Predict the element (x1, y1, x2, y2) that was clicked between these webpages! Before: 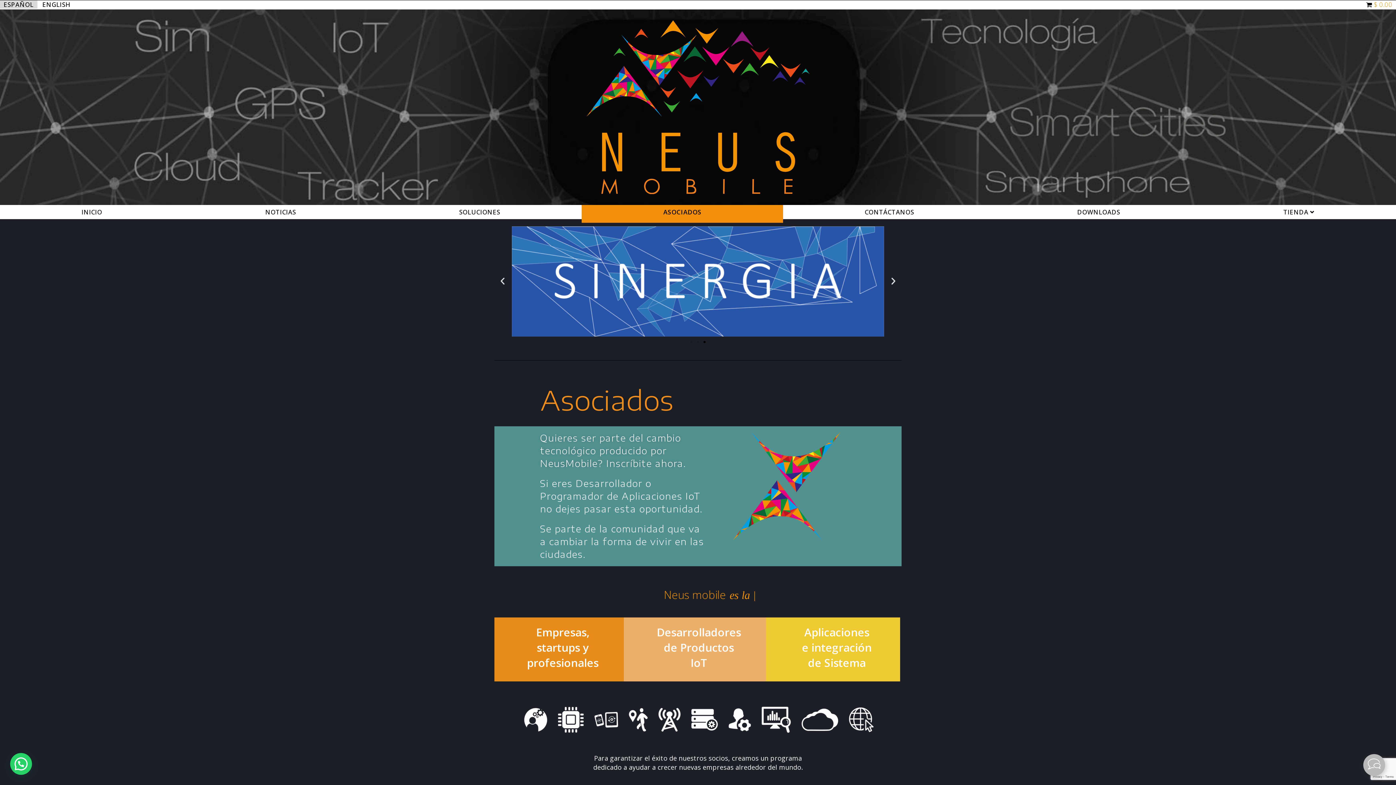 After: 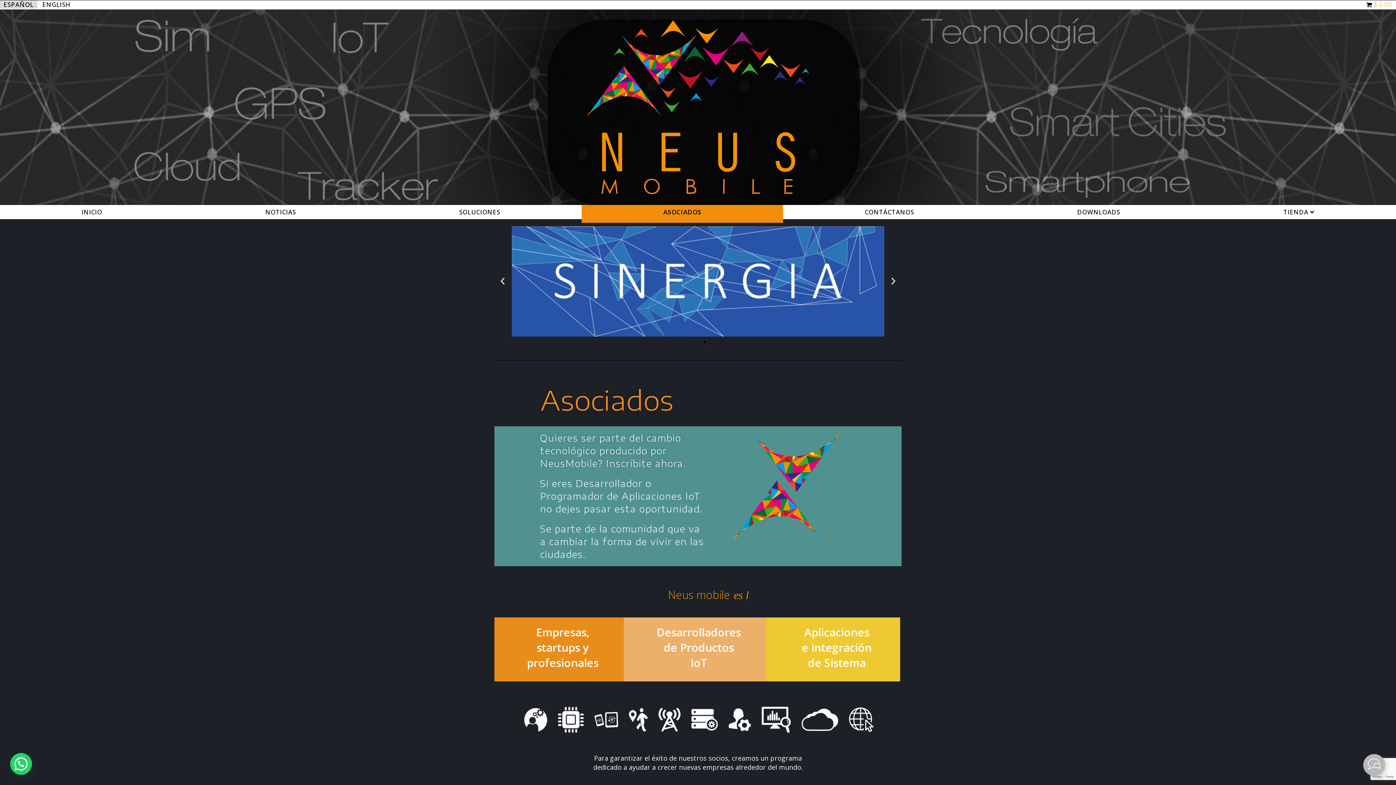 Action: bbox: (581, 204, 783, 222) label: ASOCIADOS